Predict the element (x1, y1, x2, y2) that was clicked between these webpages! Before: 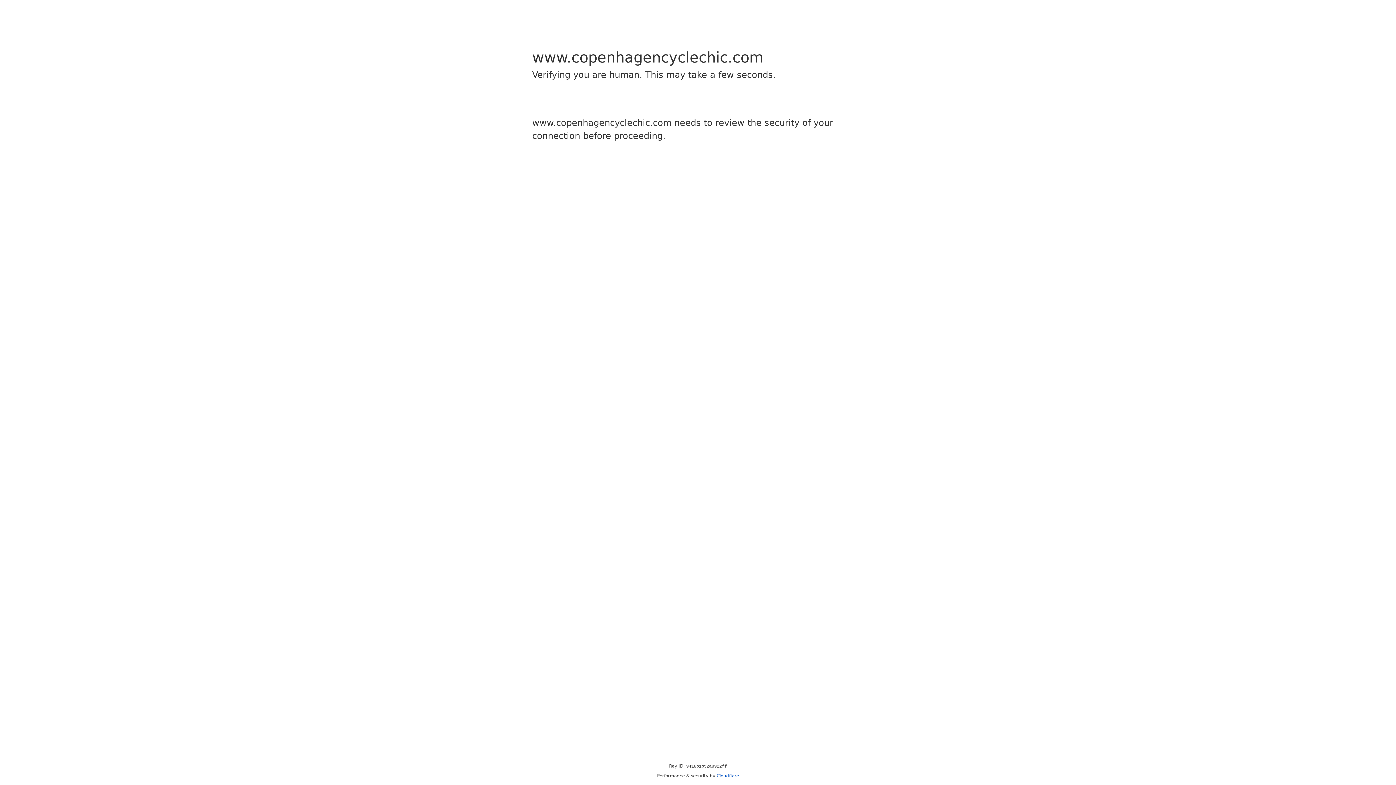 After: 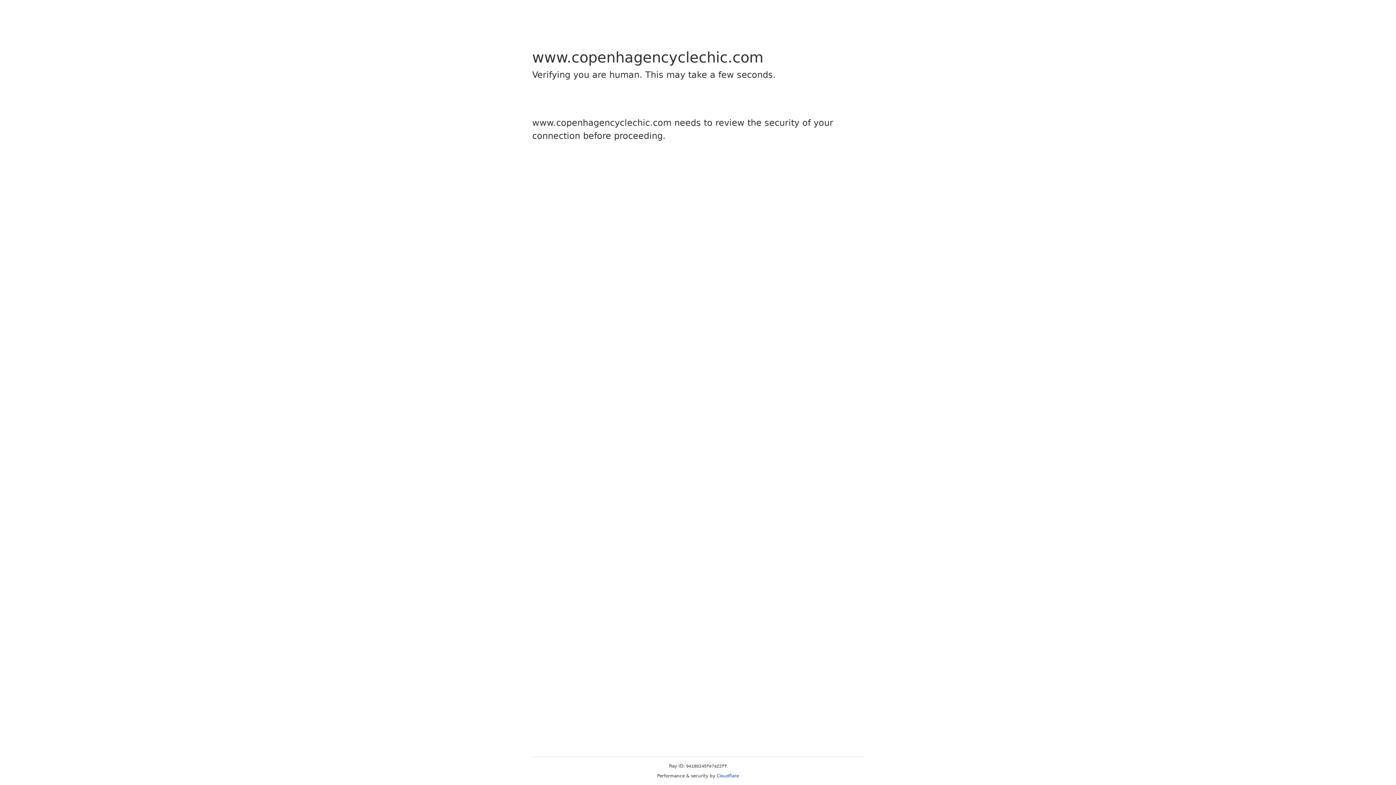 Action: label: Cloudflare bbox: (716, 773, 739, 778)